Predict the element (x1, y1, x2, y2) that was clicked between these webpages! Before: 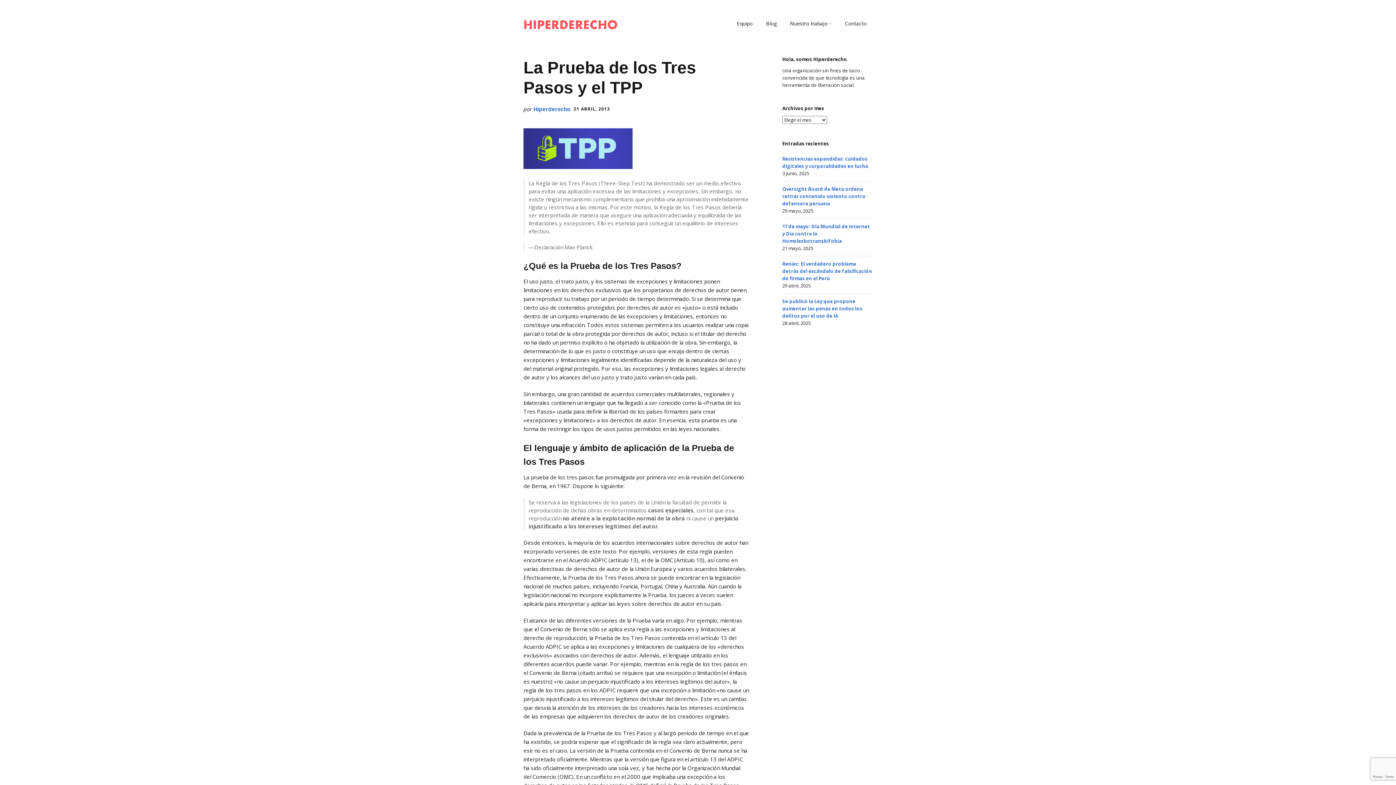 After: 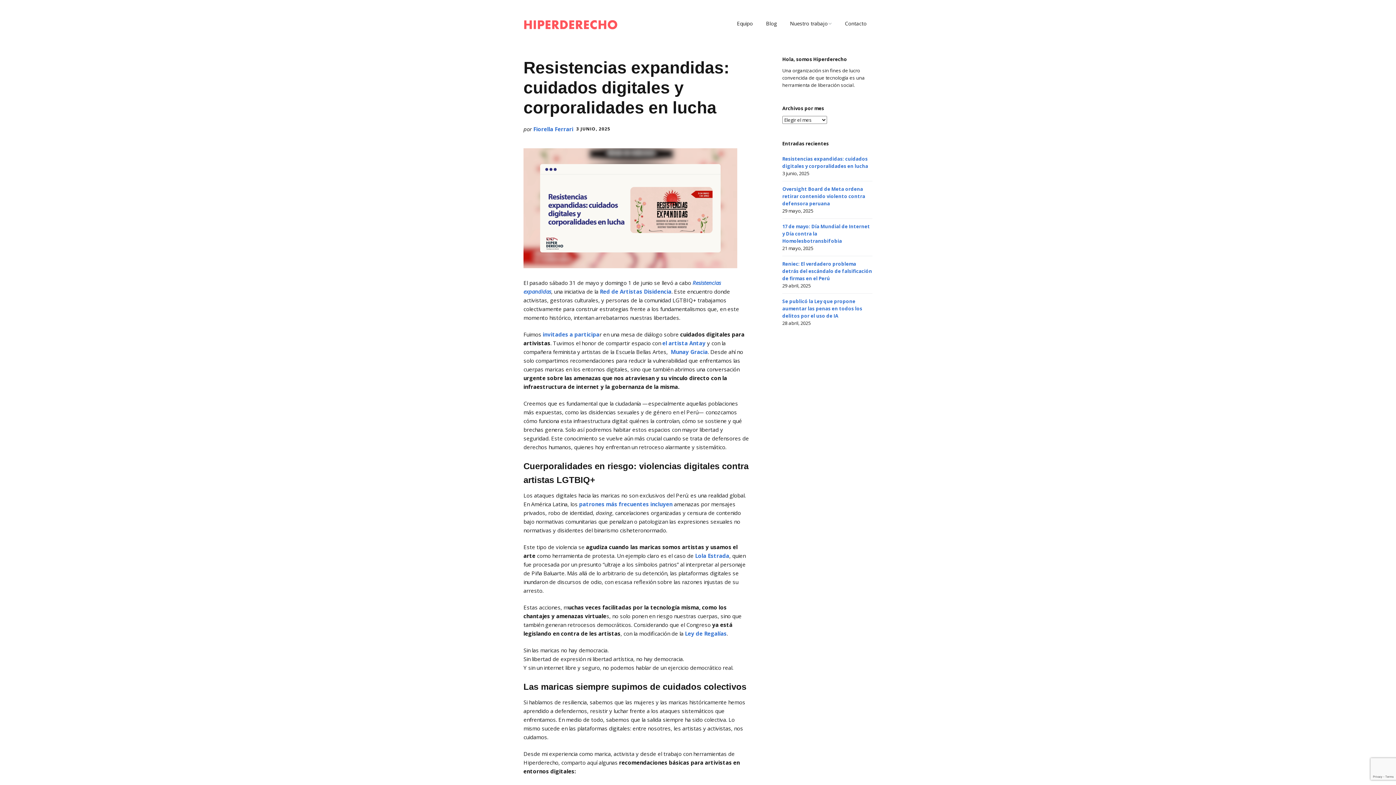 Action: bbox: (782, 155, 868, 169) label: Resistencias expandidas: cuidados digitales y corporalidades en lucha